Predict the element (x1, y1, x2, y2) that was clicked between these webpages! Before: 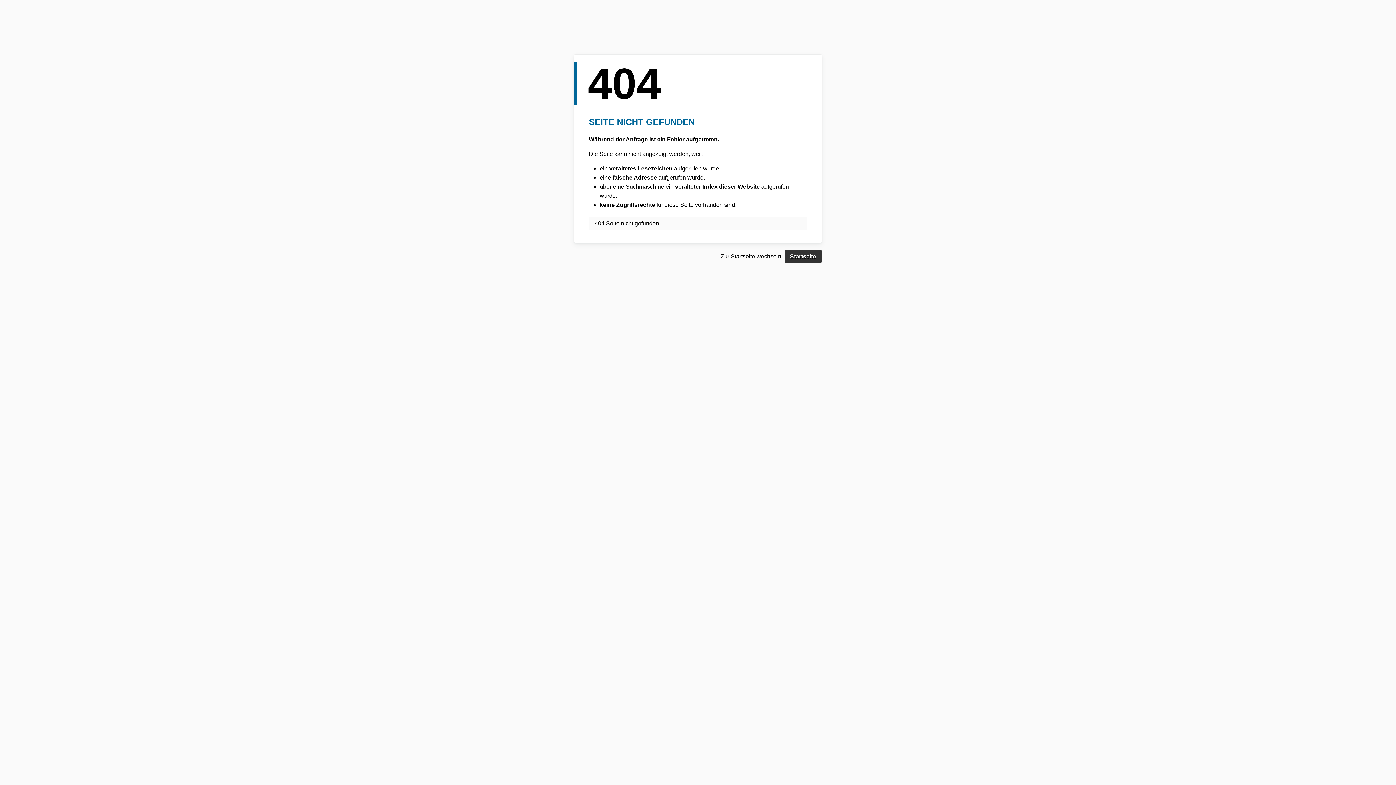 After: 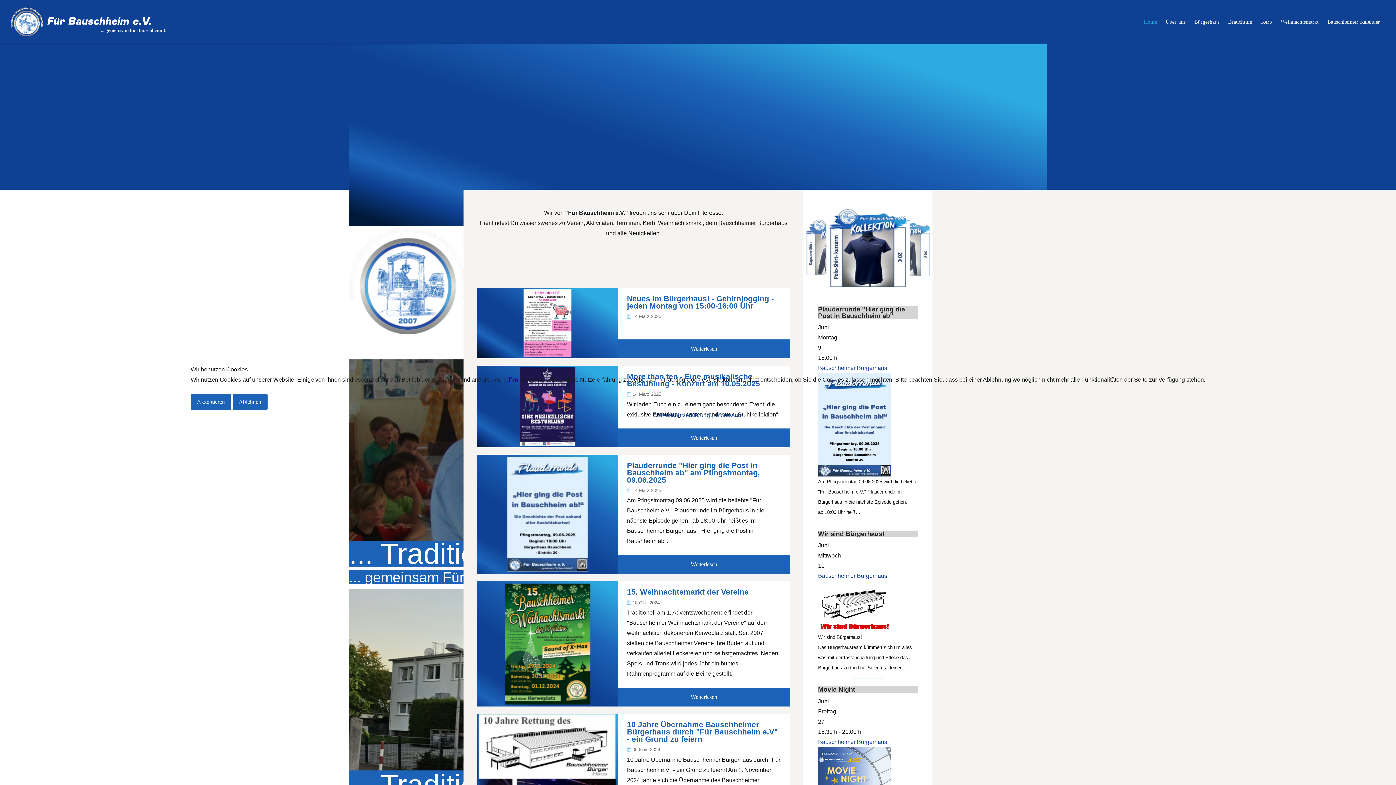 Action: label: Startseite bbox: (784, 250, 821, 262)